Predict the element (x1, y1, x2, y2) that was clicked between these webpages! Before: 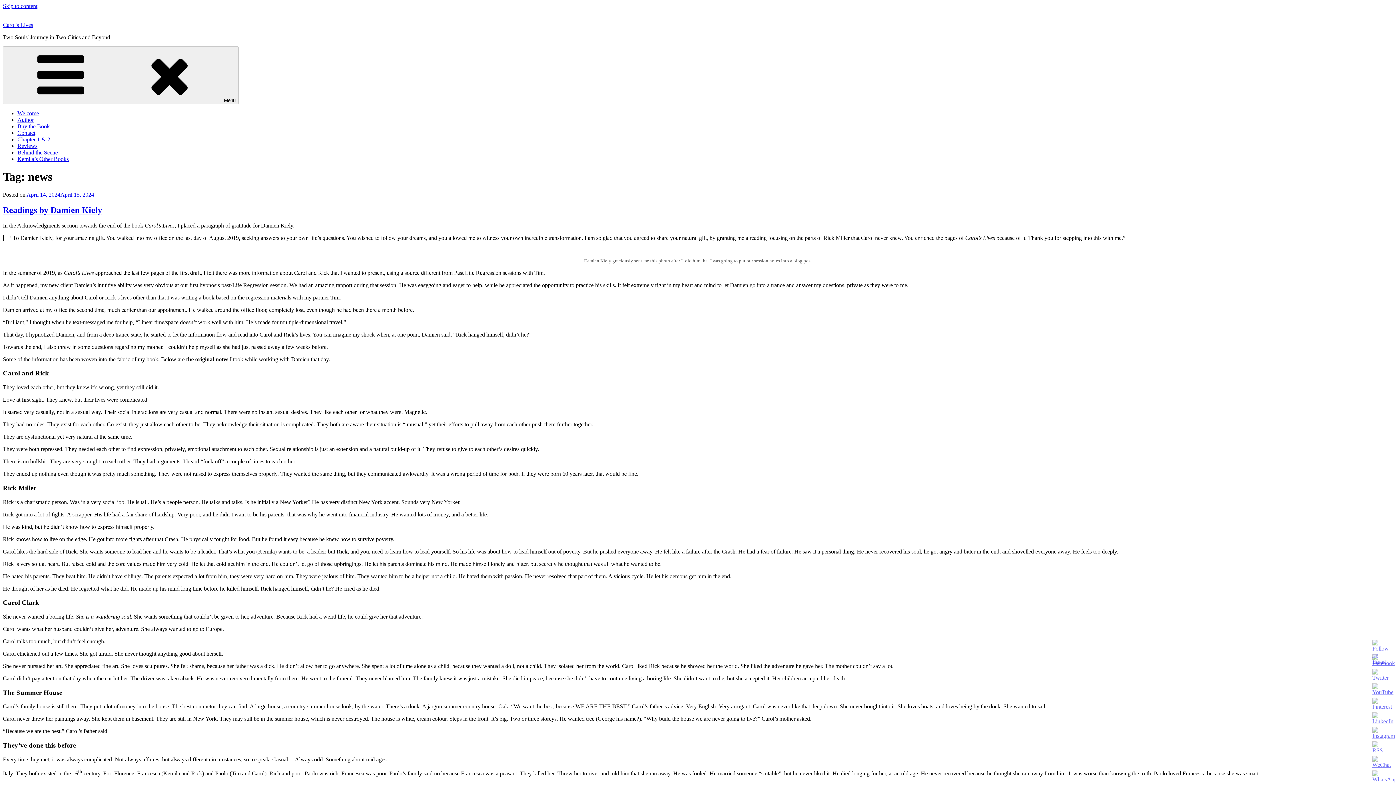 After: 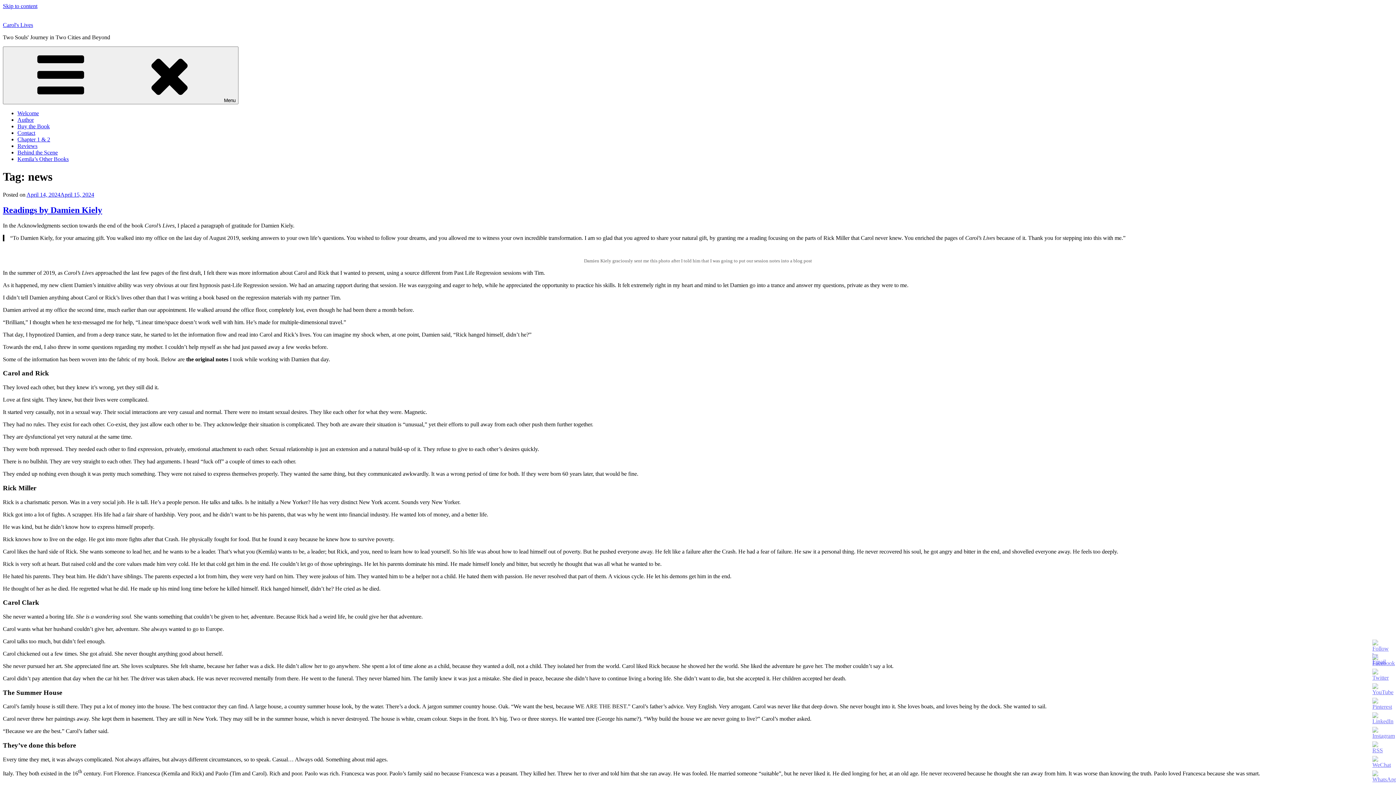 Action: bbox: (1372, 660, 1395, 666)